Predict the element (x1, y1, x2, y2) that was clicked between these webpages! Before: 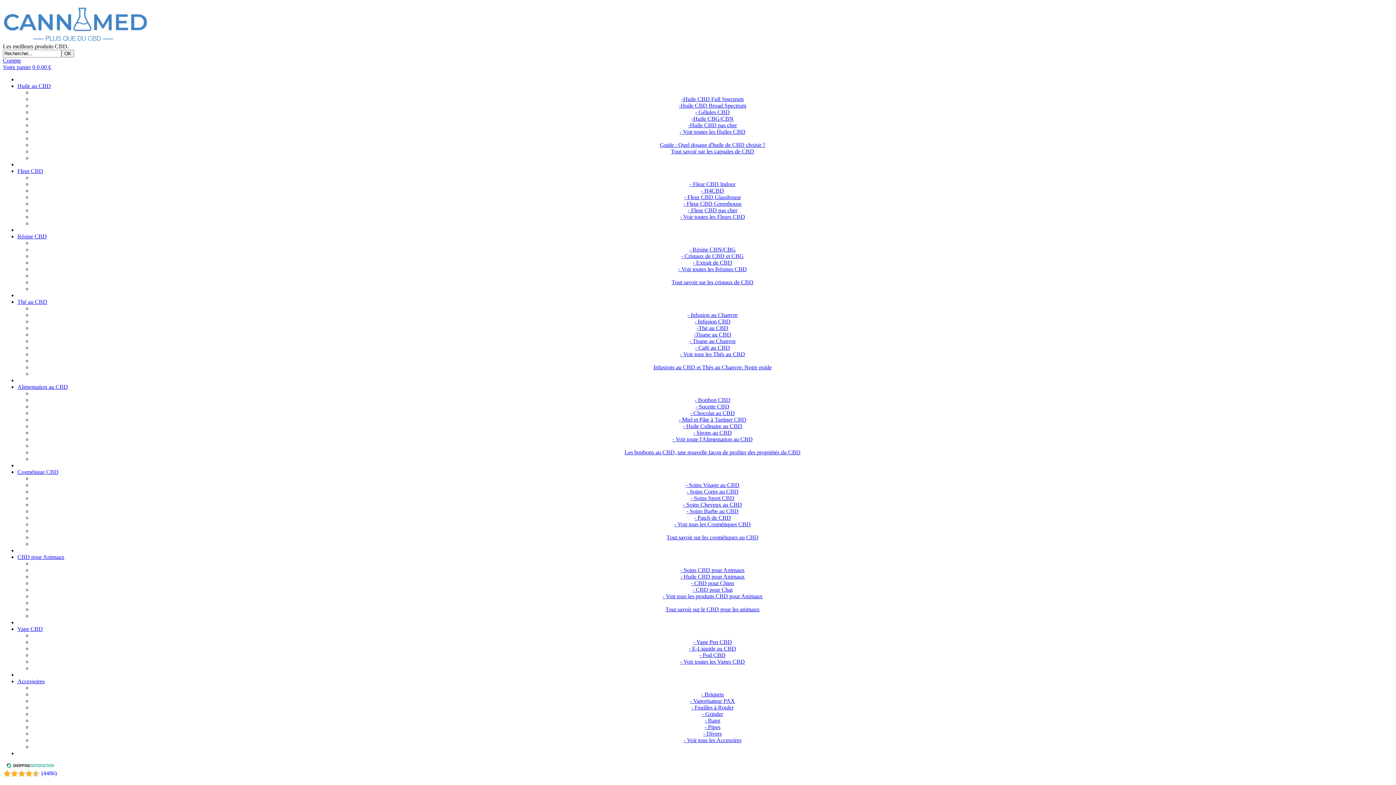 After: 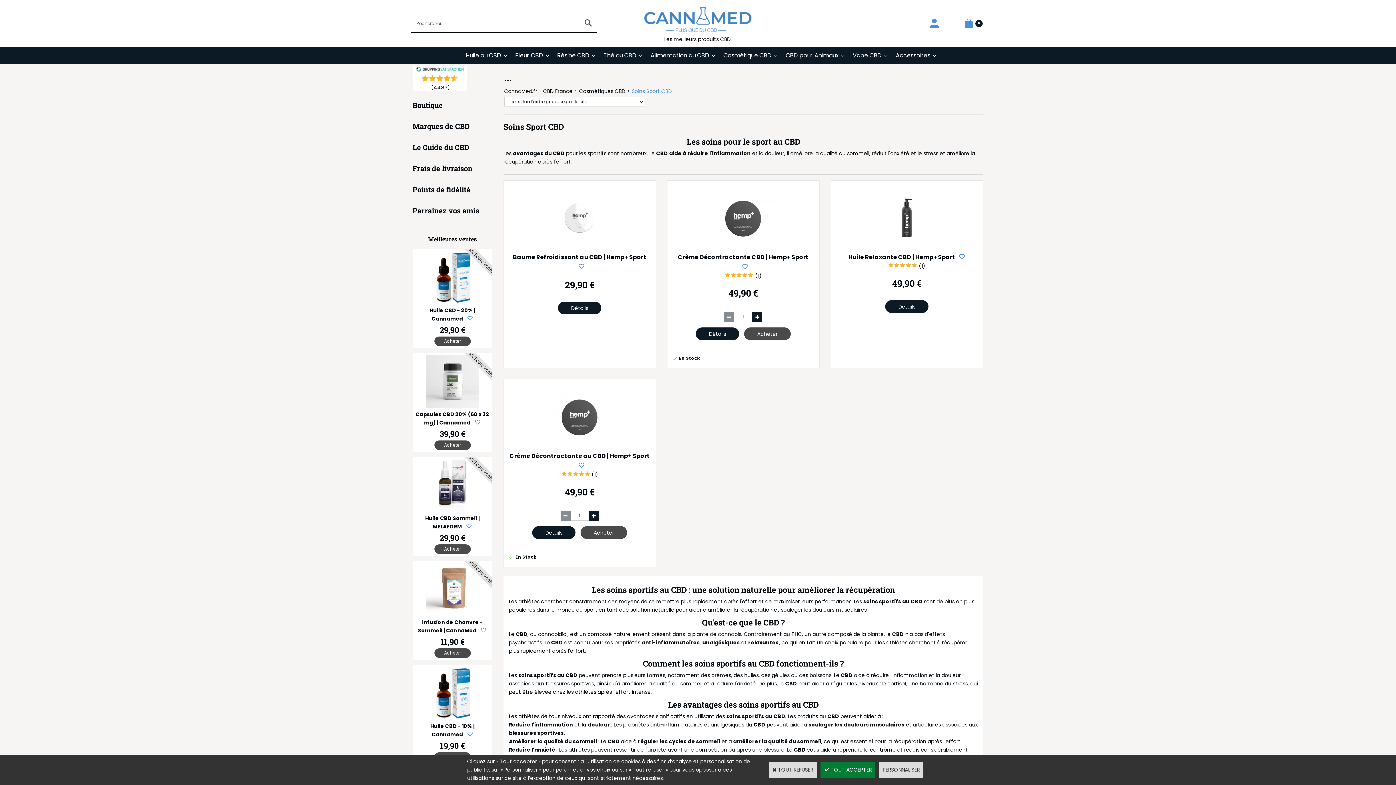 Action: label: - Soins Sport CBD bbox: (32, 495, 1393, 501)